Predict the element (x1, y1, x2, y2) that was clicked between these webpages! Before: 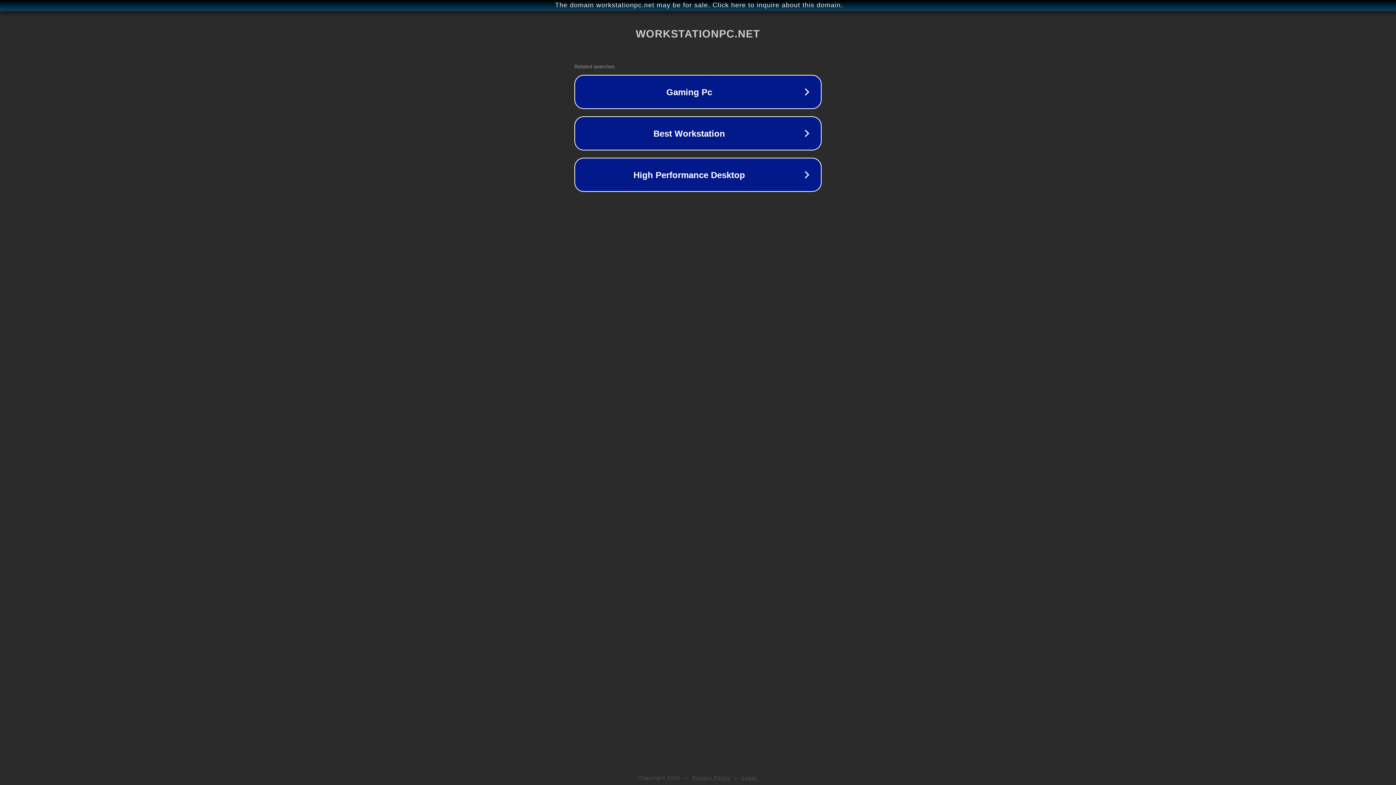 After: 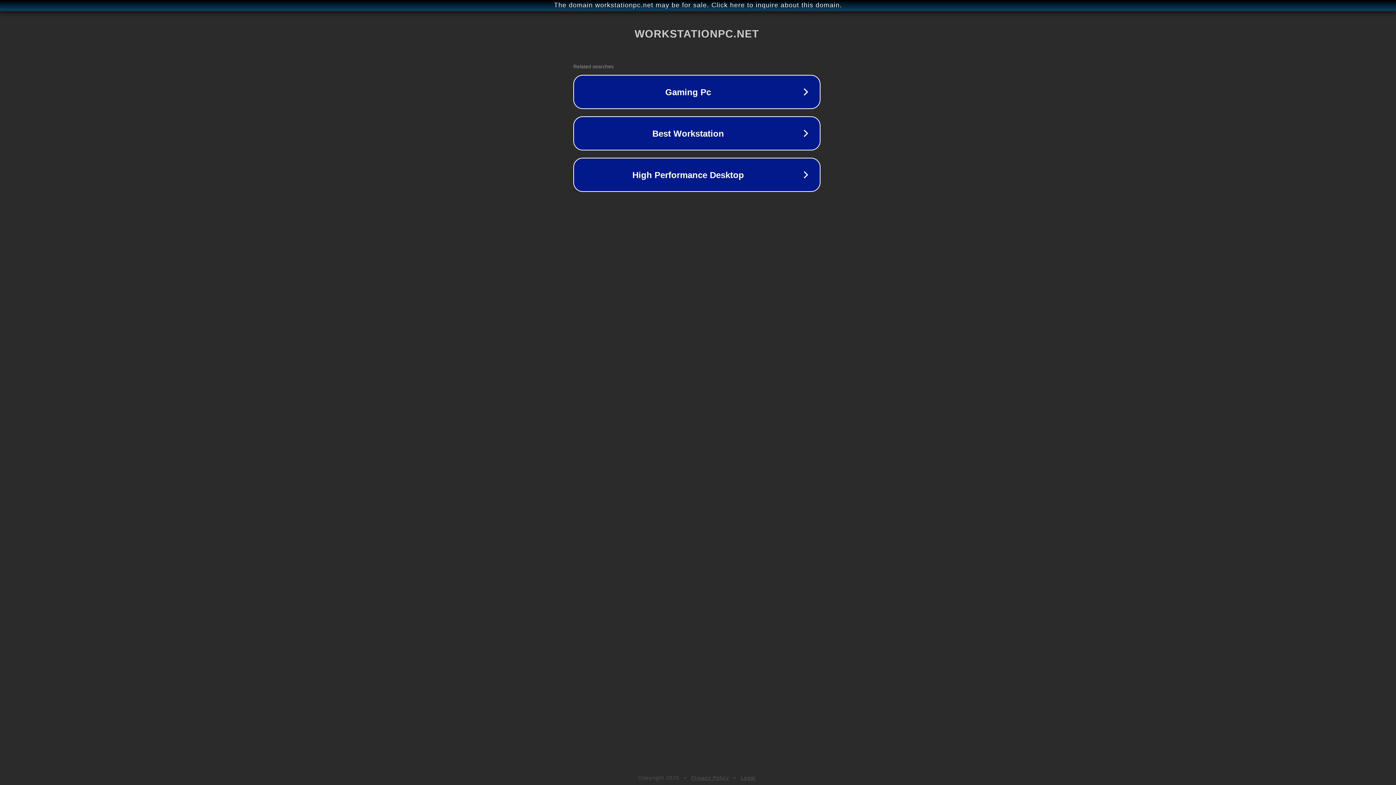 Action: bbox: (1, 1, 1397, 9) label: The domain workstationpc.net may be for sale. Click here to inquire about this domain.